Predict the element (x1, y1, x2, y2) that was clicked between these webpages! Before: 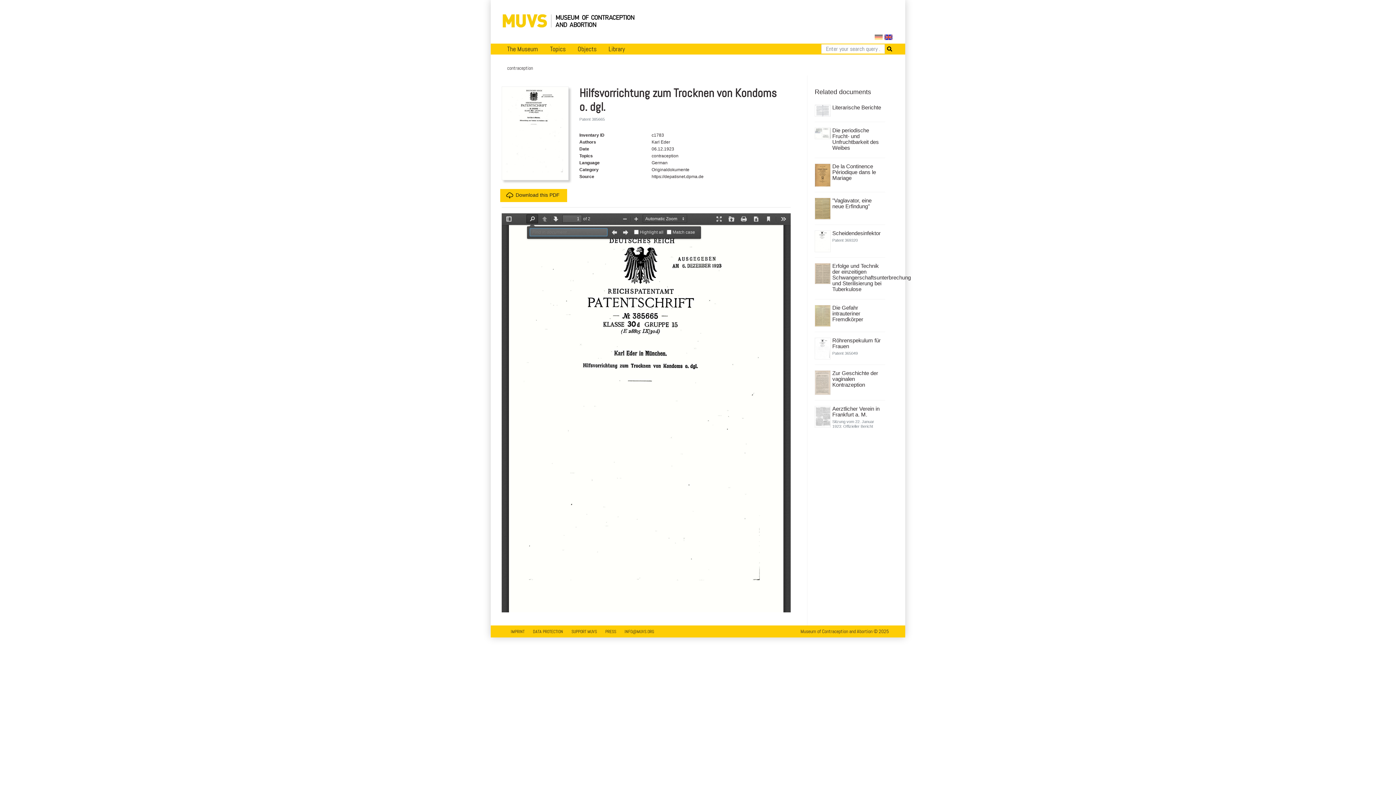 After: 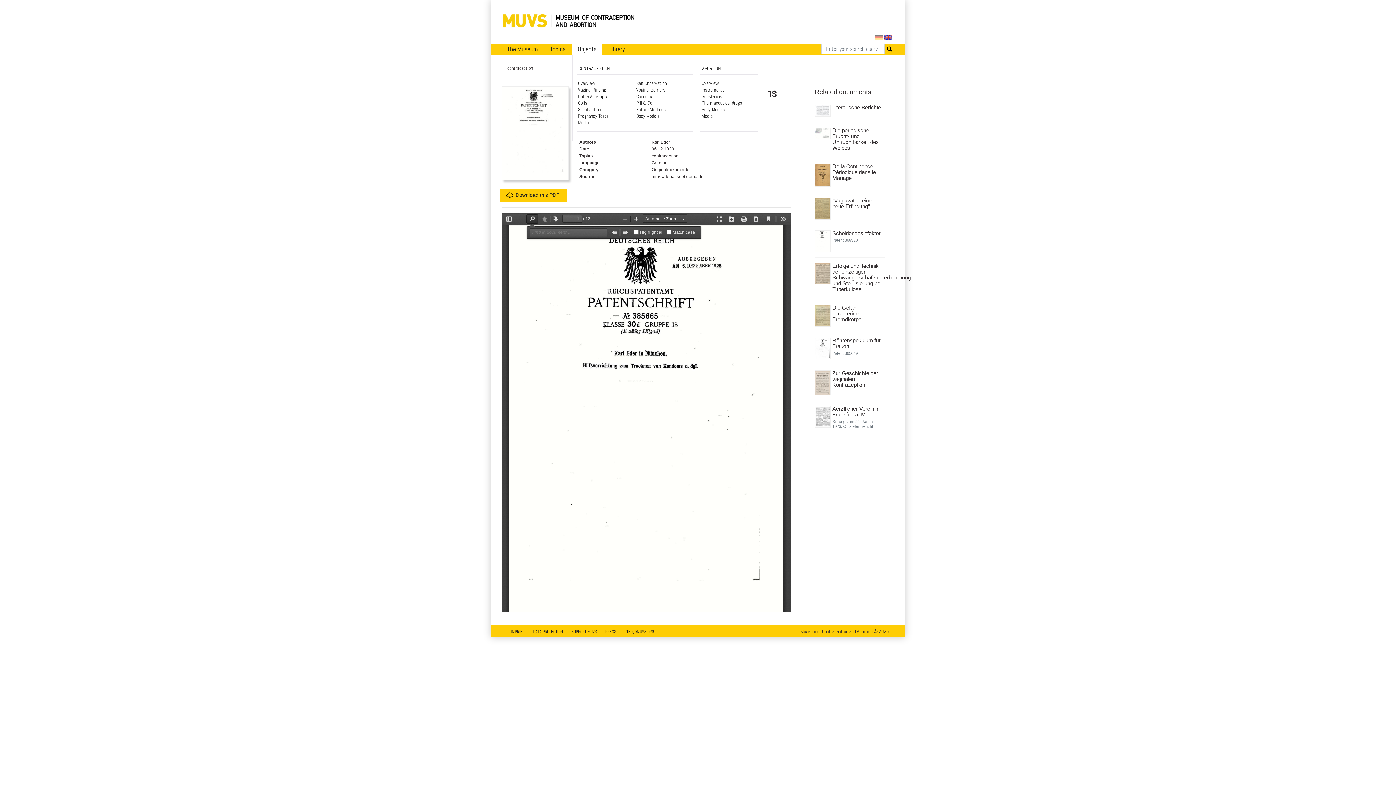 Action: bbox: (572, 43, 602, 54) label: Objects